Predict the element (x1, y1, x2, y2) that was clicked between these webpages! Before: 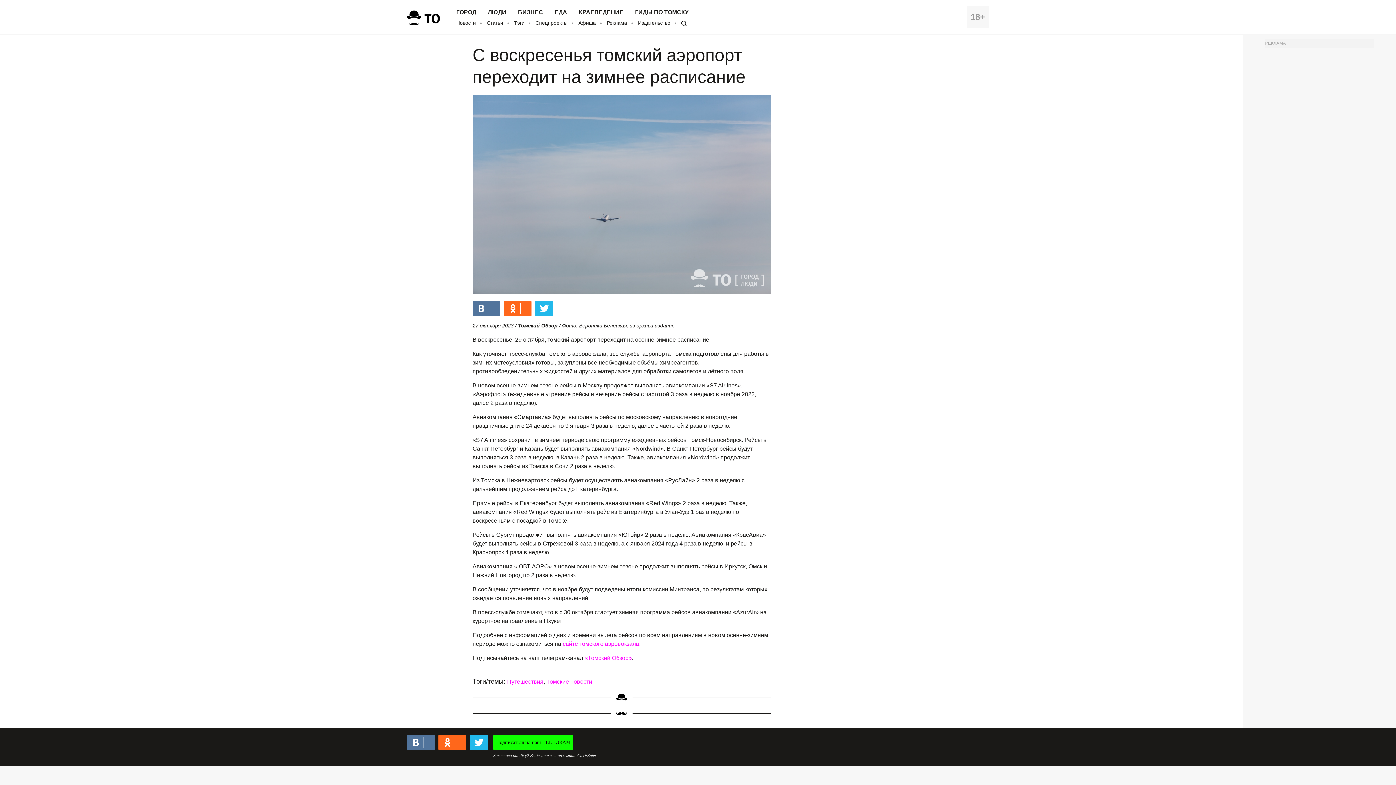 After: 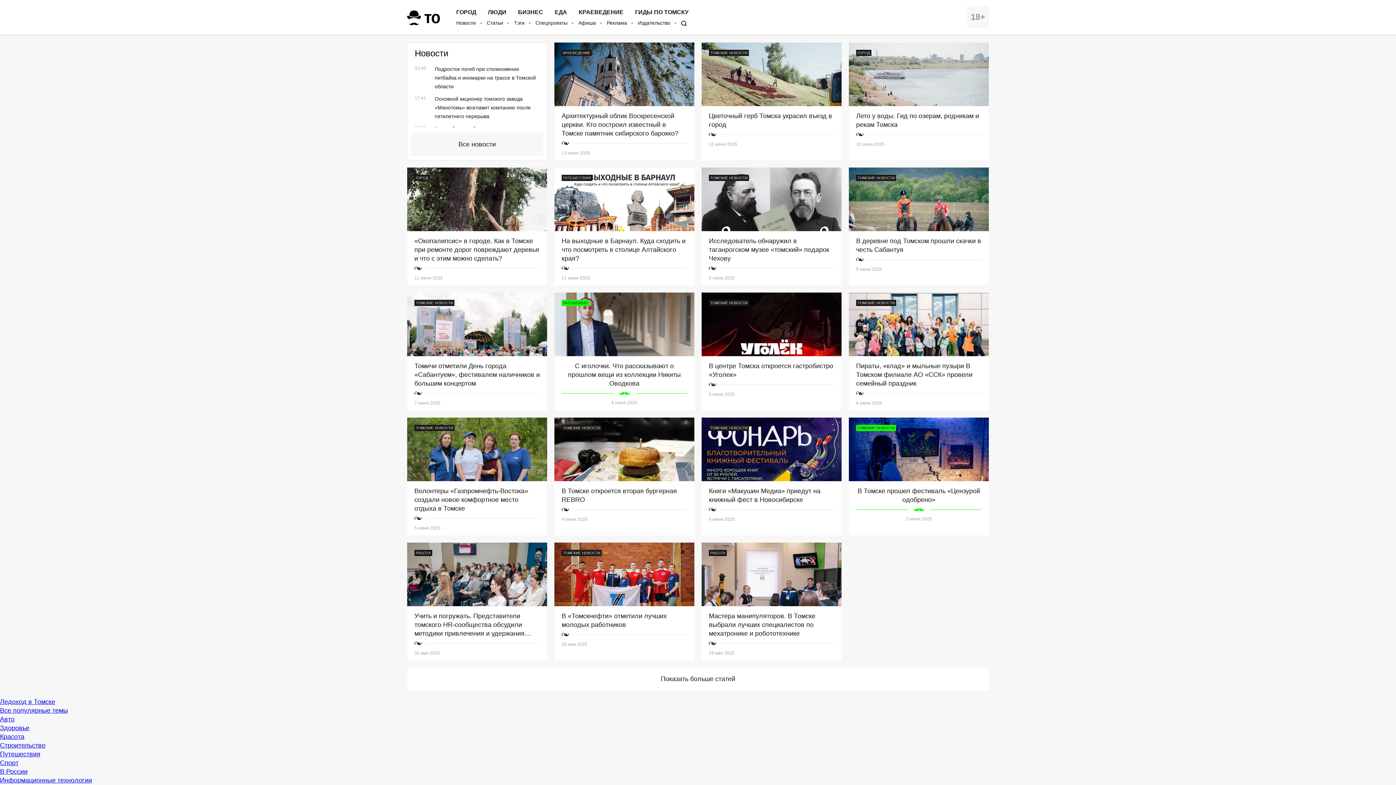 Action: bbox: (407, 10, 440, 25)